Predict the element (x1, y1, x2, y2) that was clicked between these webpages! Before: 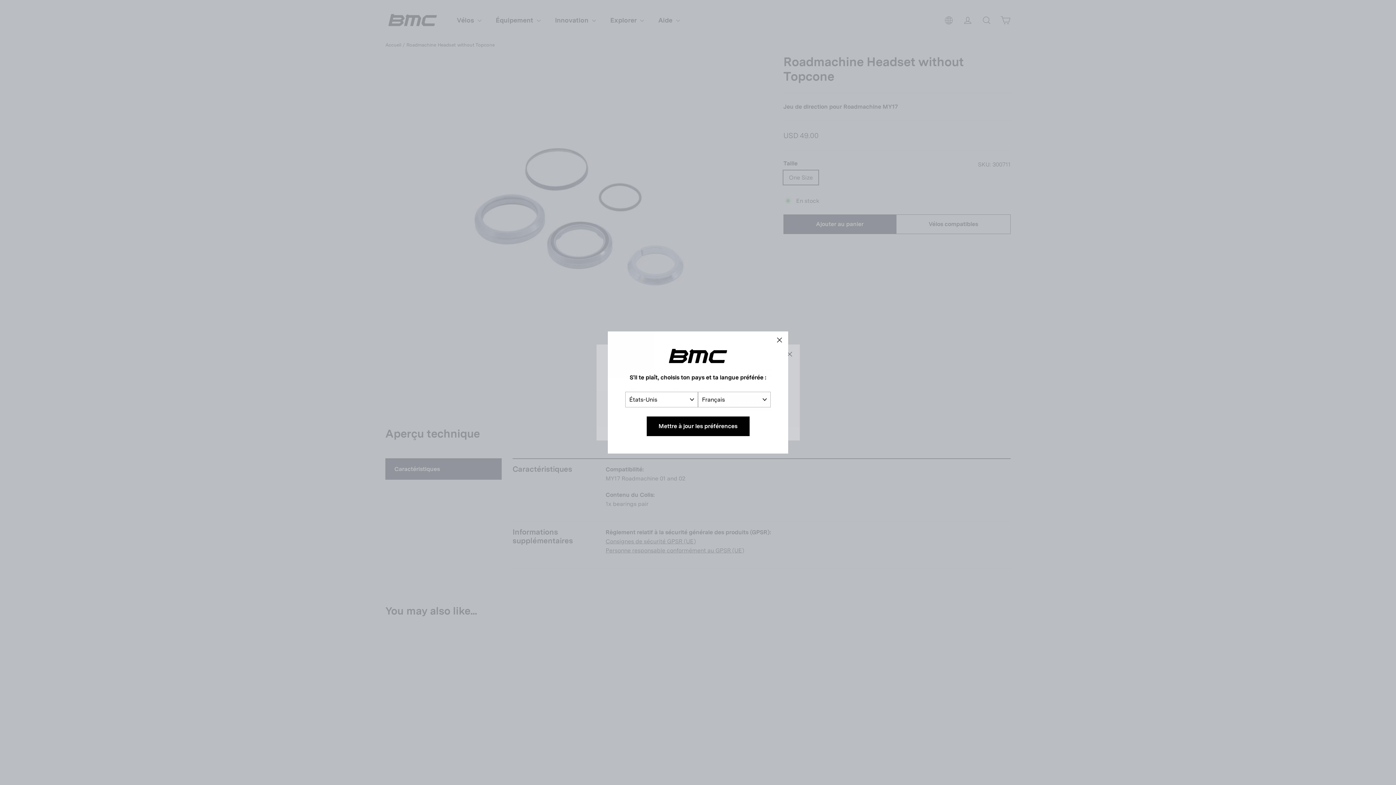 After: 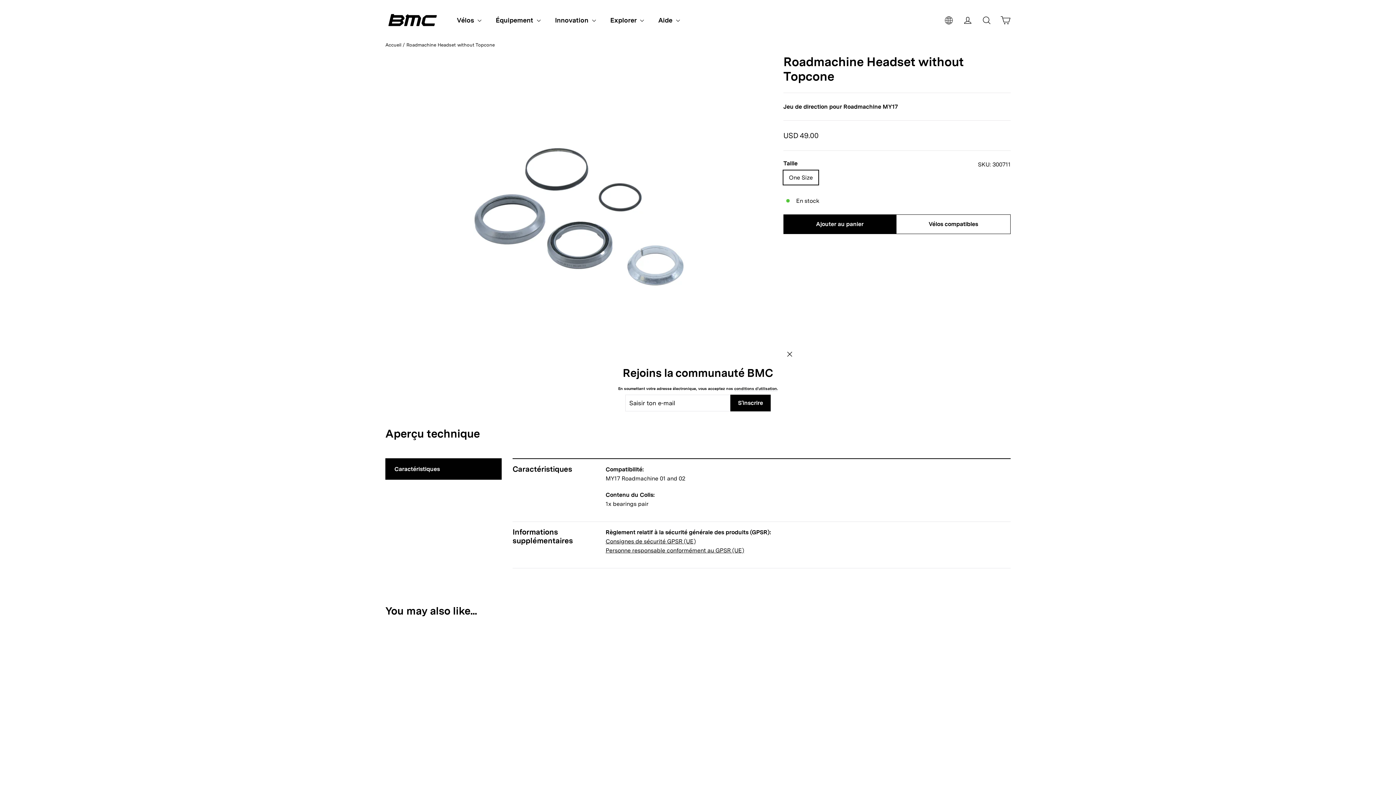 Action: label: "Fermer (Esc)" bbox: (770, 331, 788, 349)